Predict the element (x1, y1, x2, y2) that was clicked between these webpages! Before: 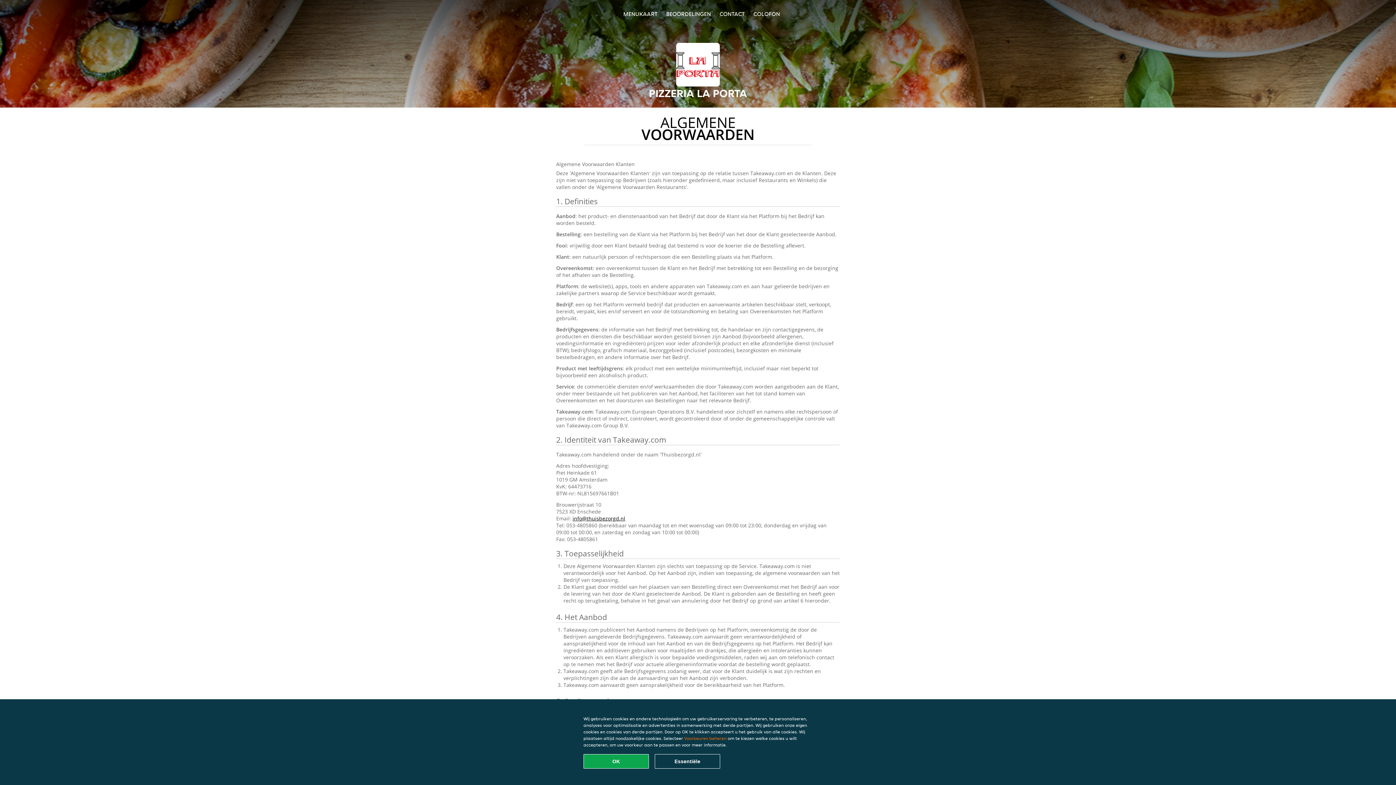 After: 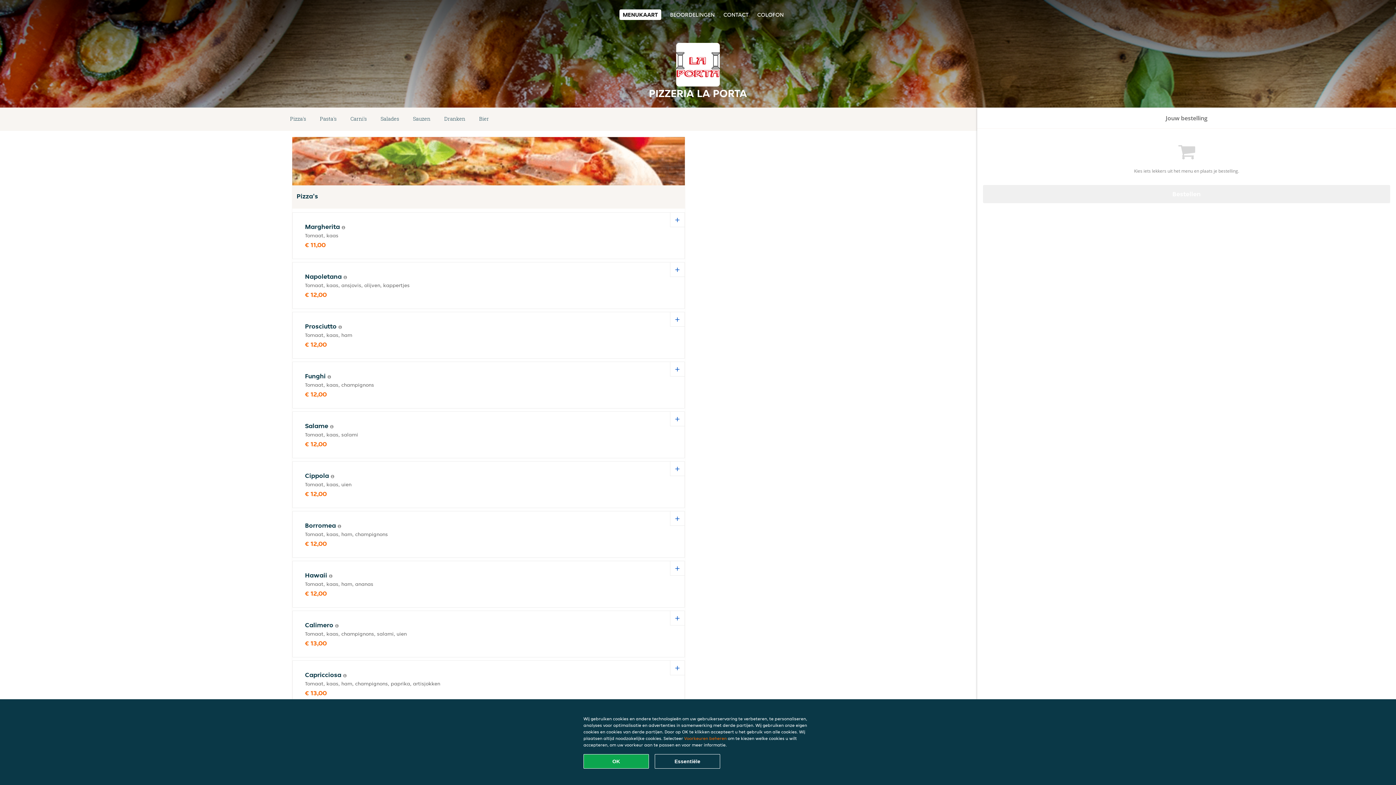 Action: bbox: (623, 10, 657, 17) label: MENUKAART